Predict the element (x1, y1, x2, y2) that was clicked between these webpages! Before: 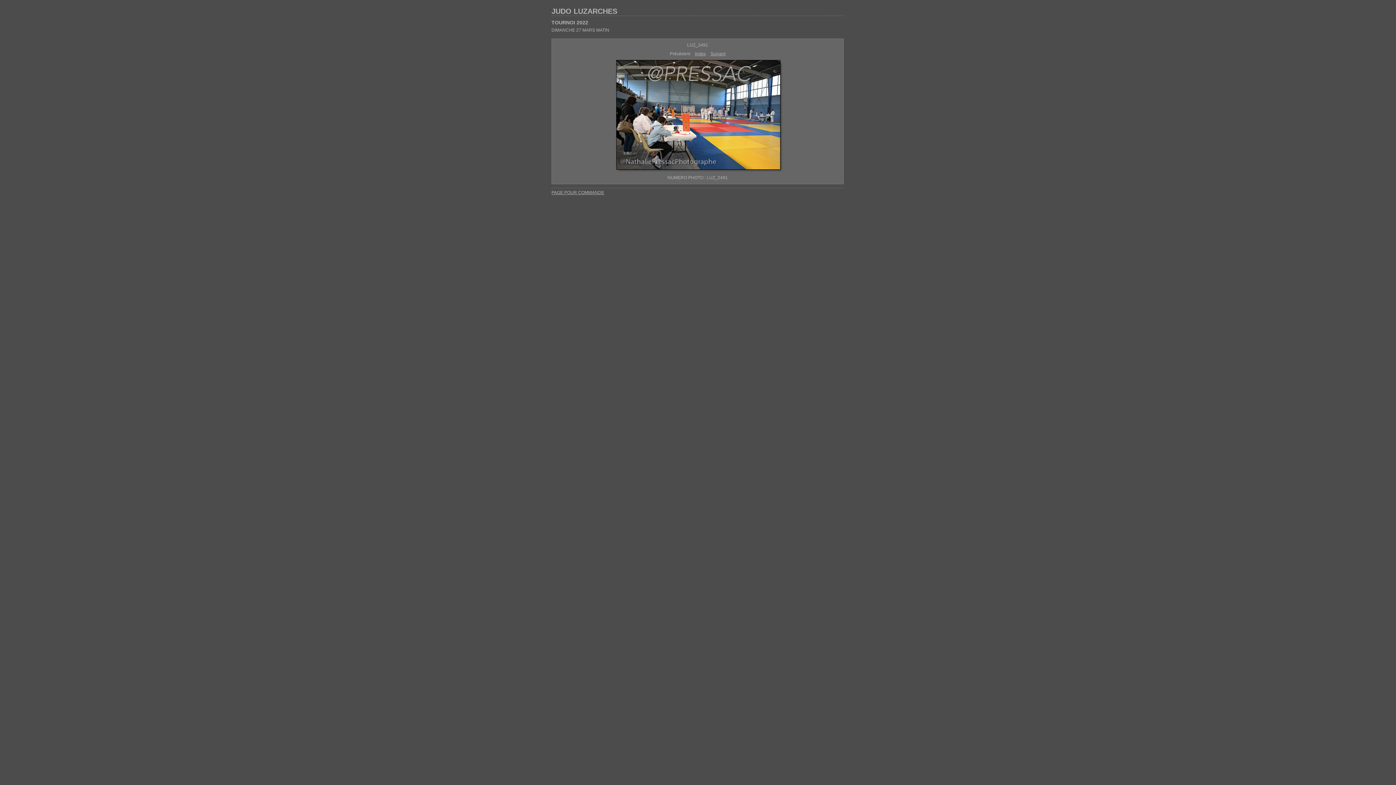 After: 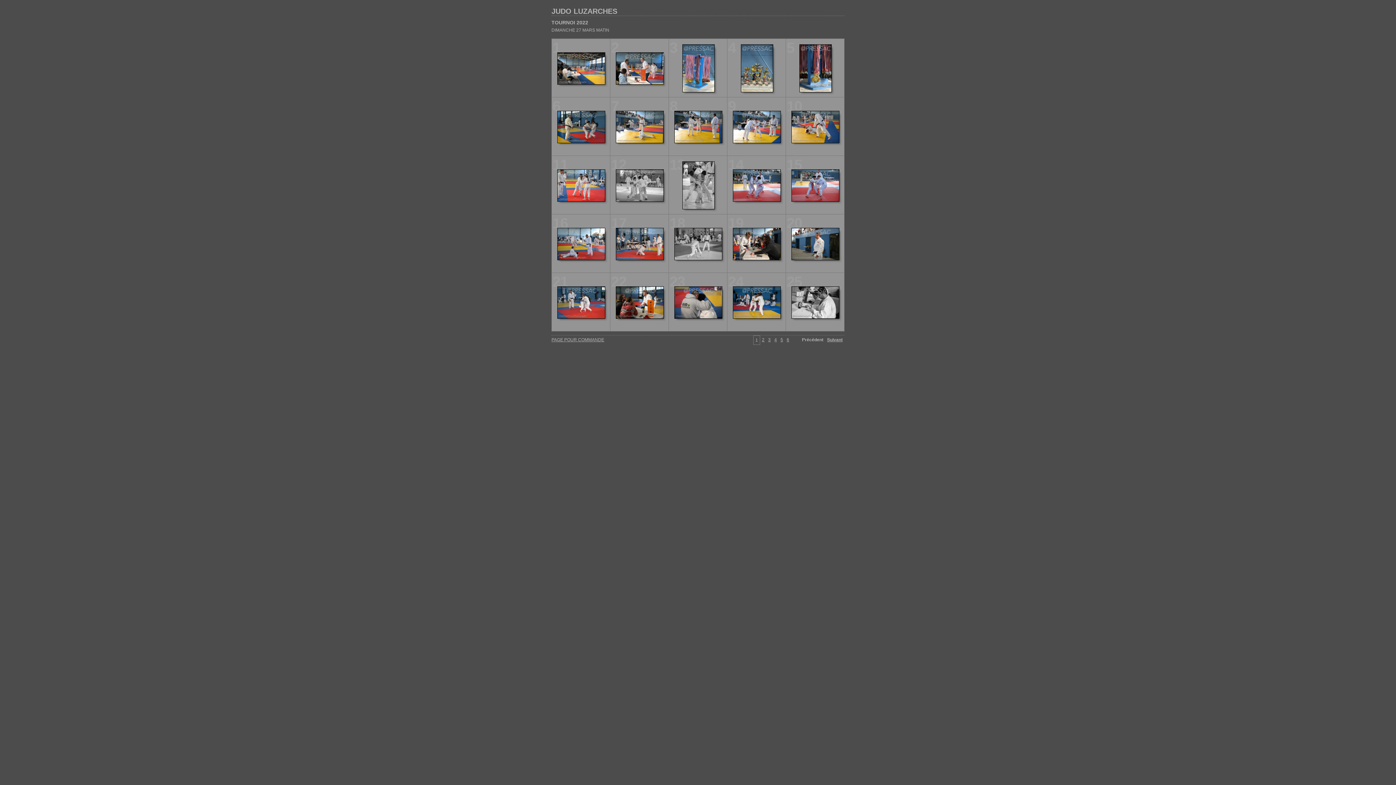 Action: bbox: (695, 51, 706, 56) label: Index